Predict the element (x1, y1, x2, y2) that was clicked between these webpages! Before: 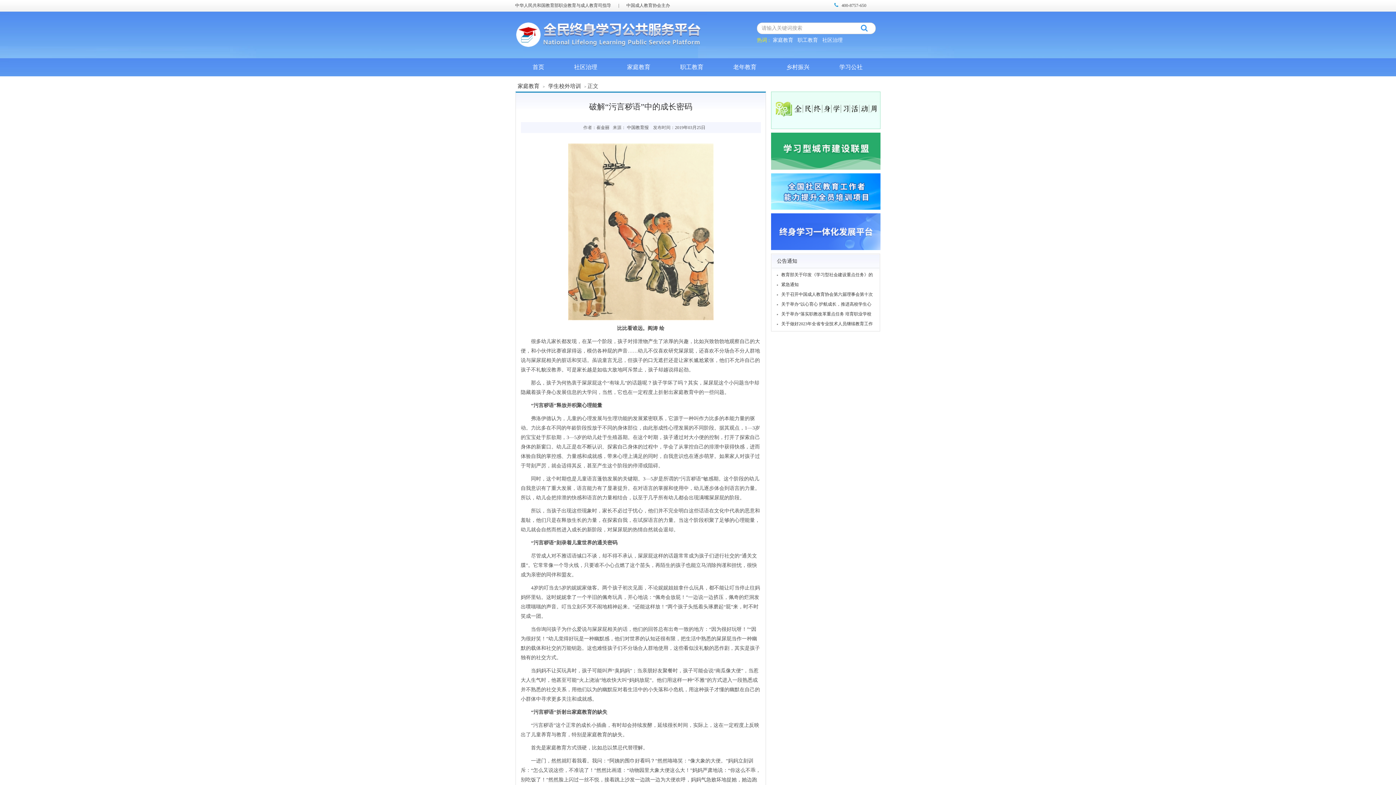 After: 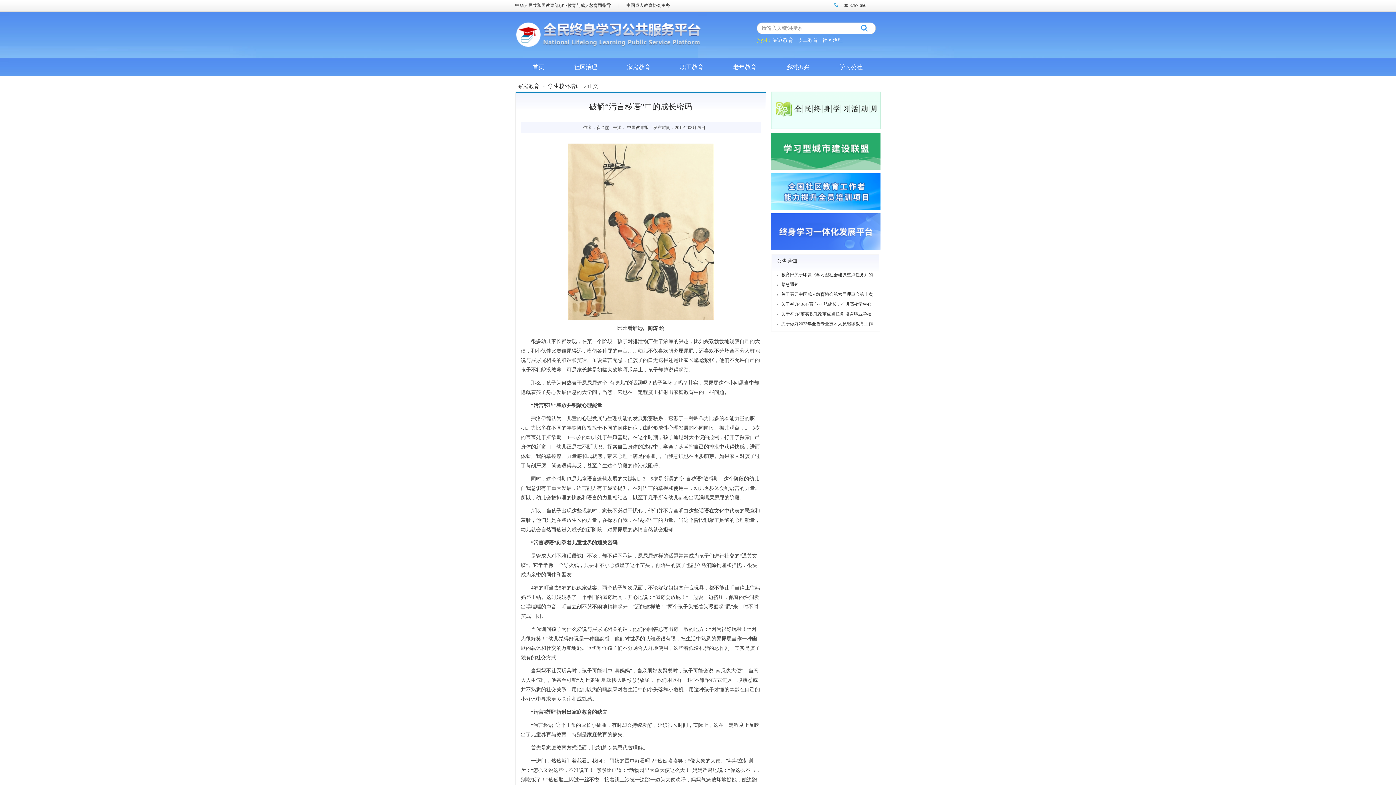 Action: bbox: (771, 213, 880, 250)